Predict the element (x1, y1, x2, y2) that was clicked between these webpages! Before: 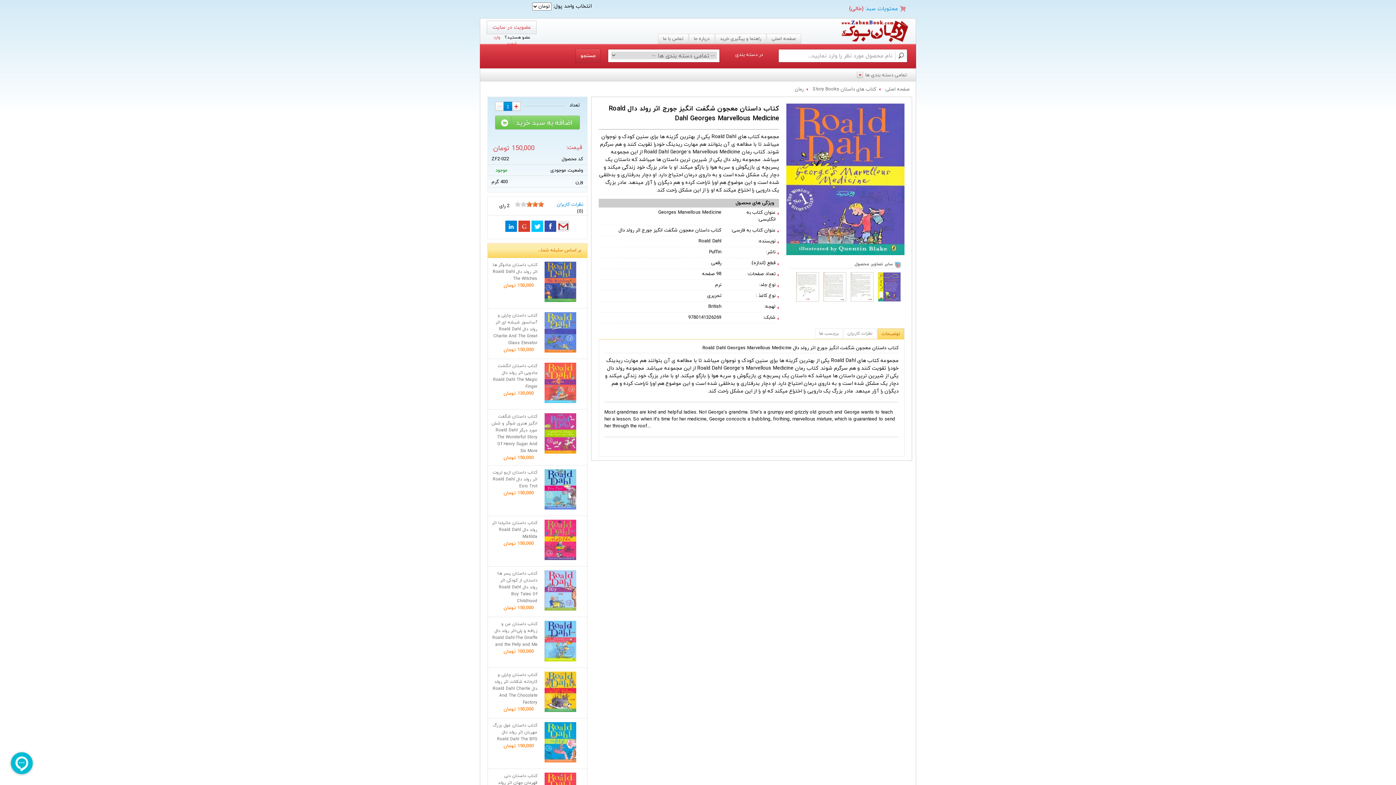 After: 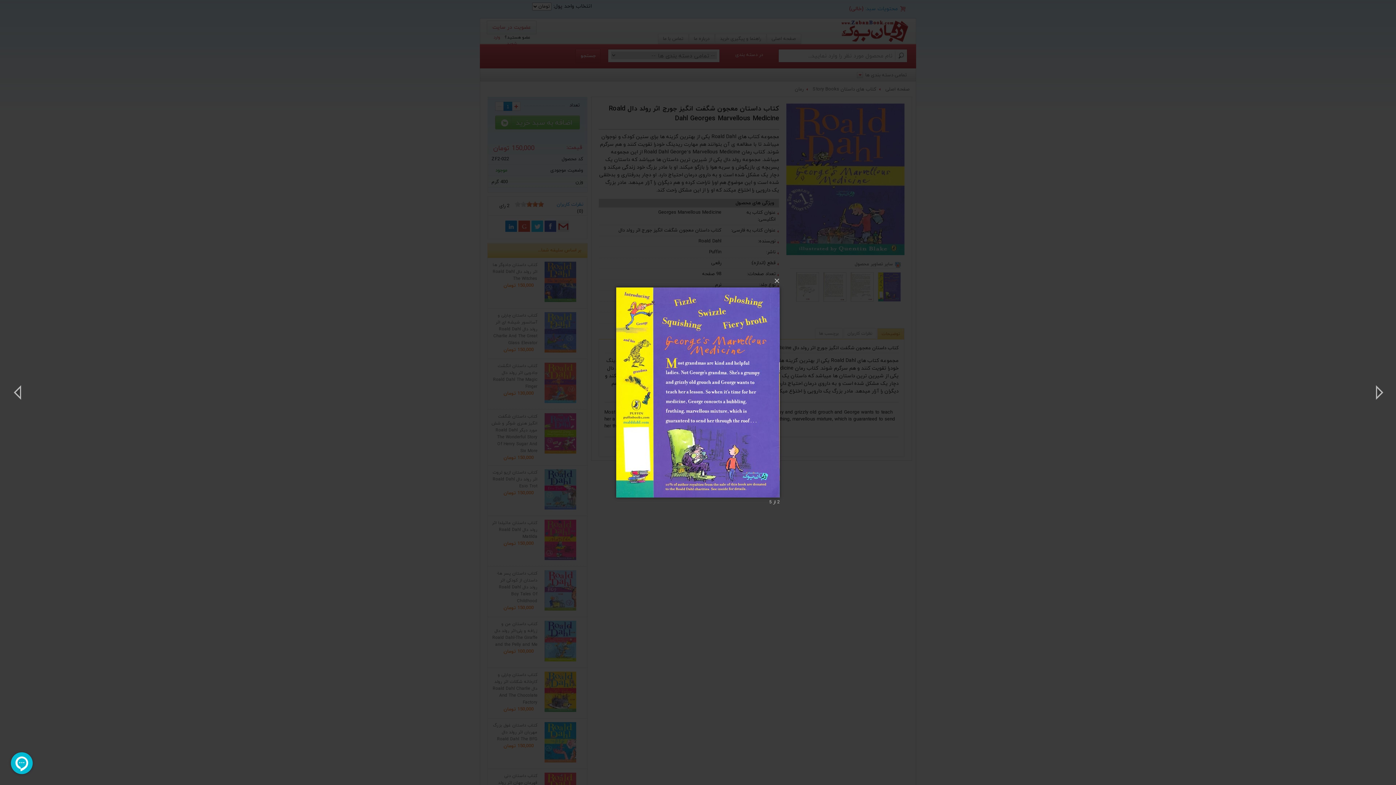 Action: bbox: (876, 299, 901, 305) label:  